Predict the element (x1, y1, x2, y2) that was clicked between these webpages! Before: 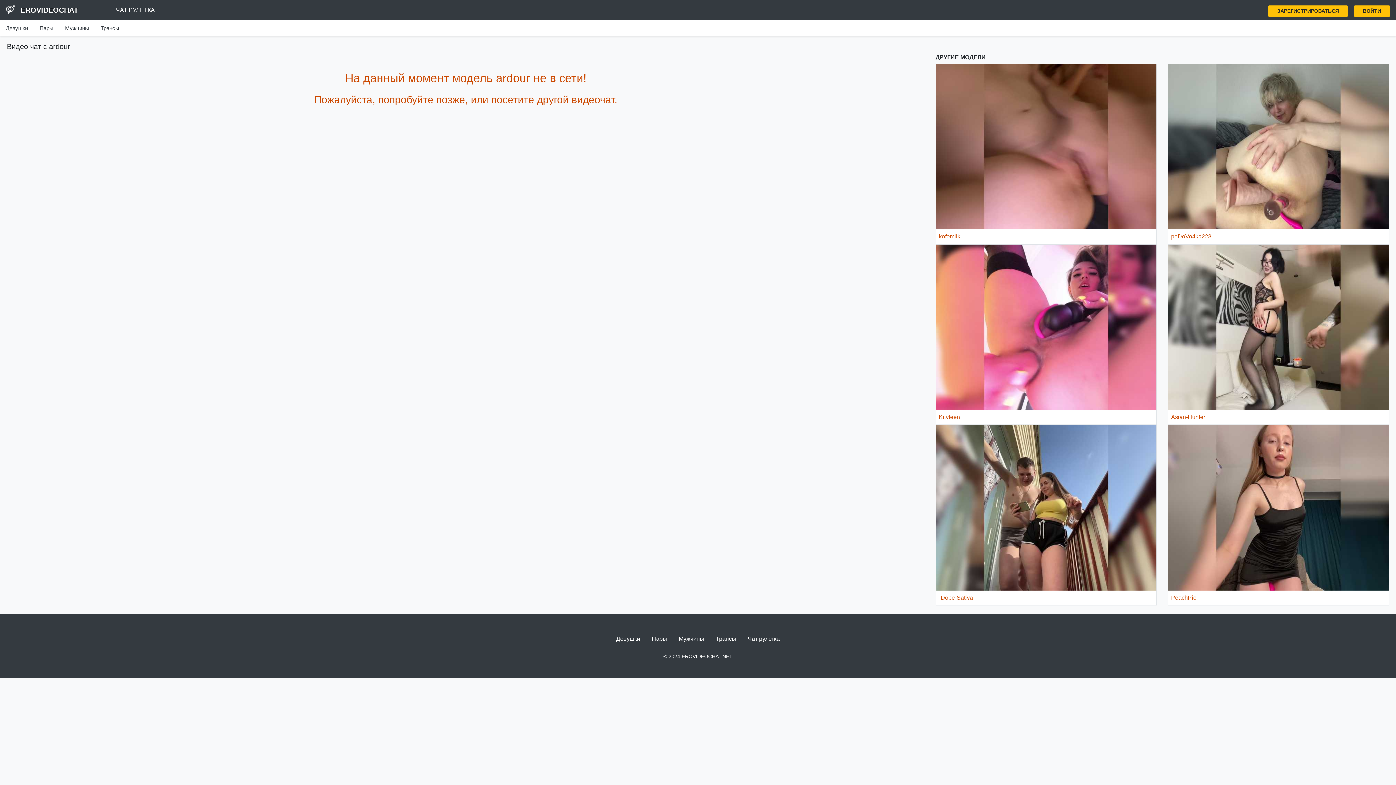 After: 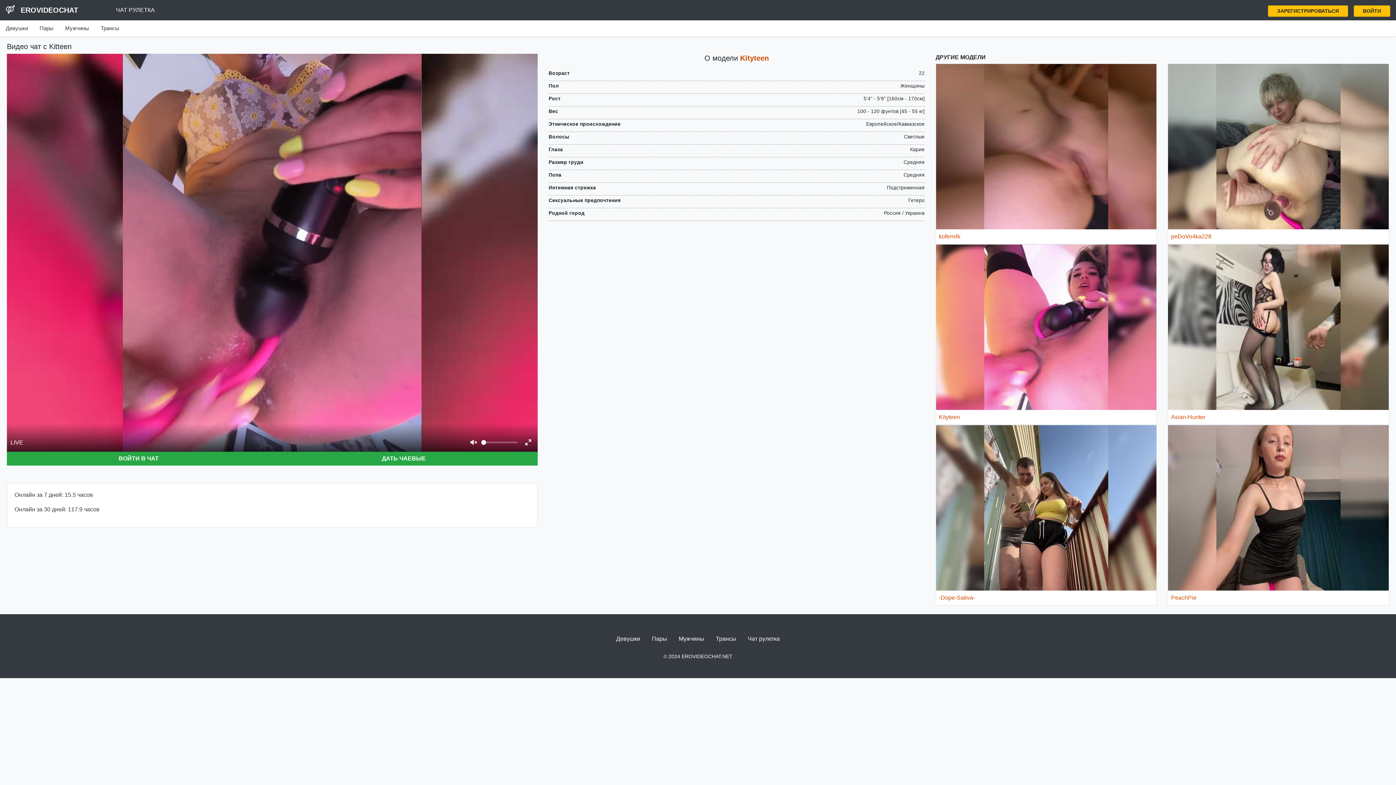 Action: label: Kityteen bbox: (939, 414, 960, 420)